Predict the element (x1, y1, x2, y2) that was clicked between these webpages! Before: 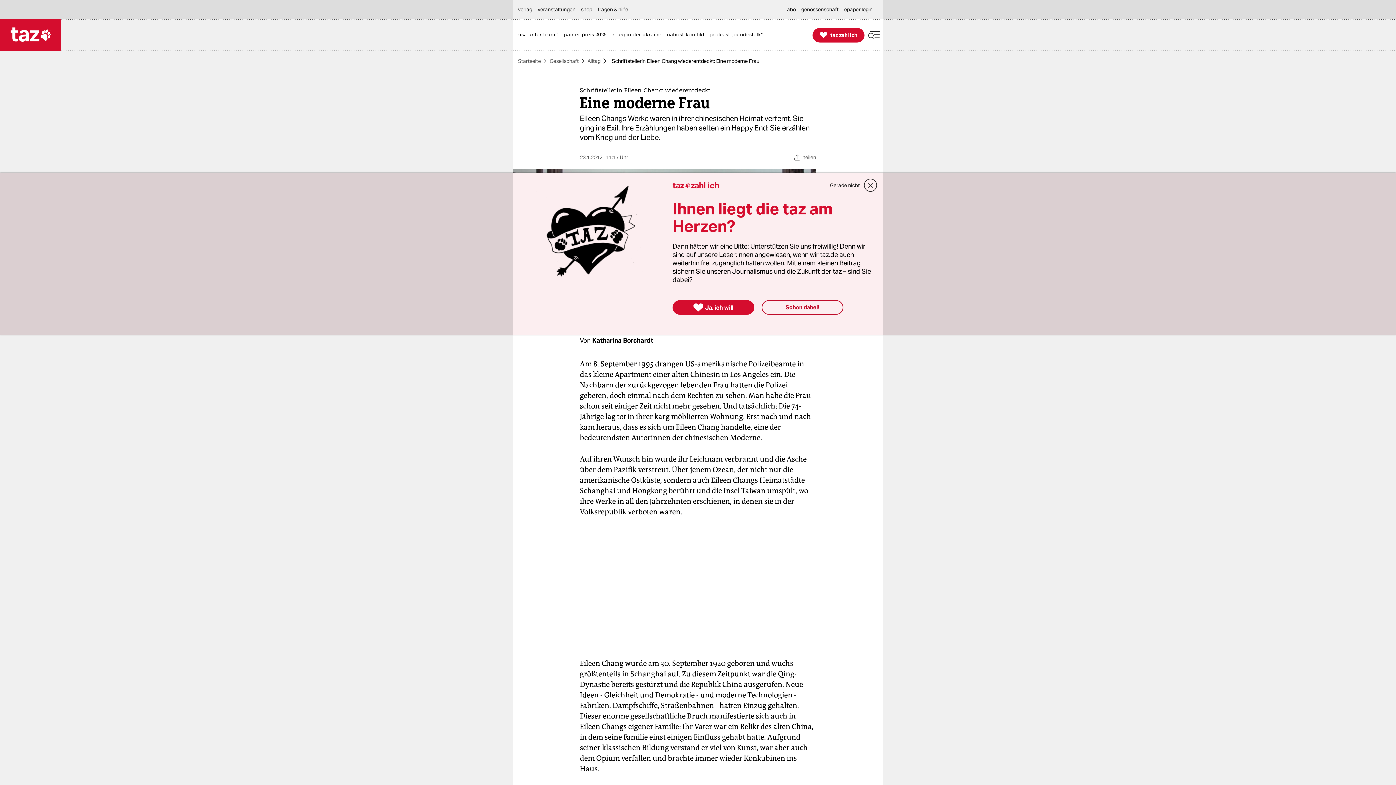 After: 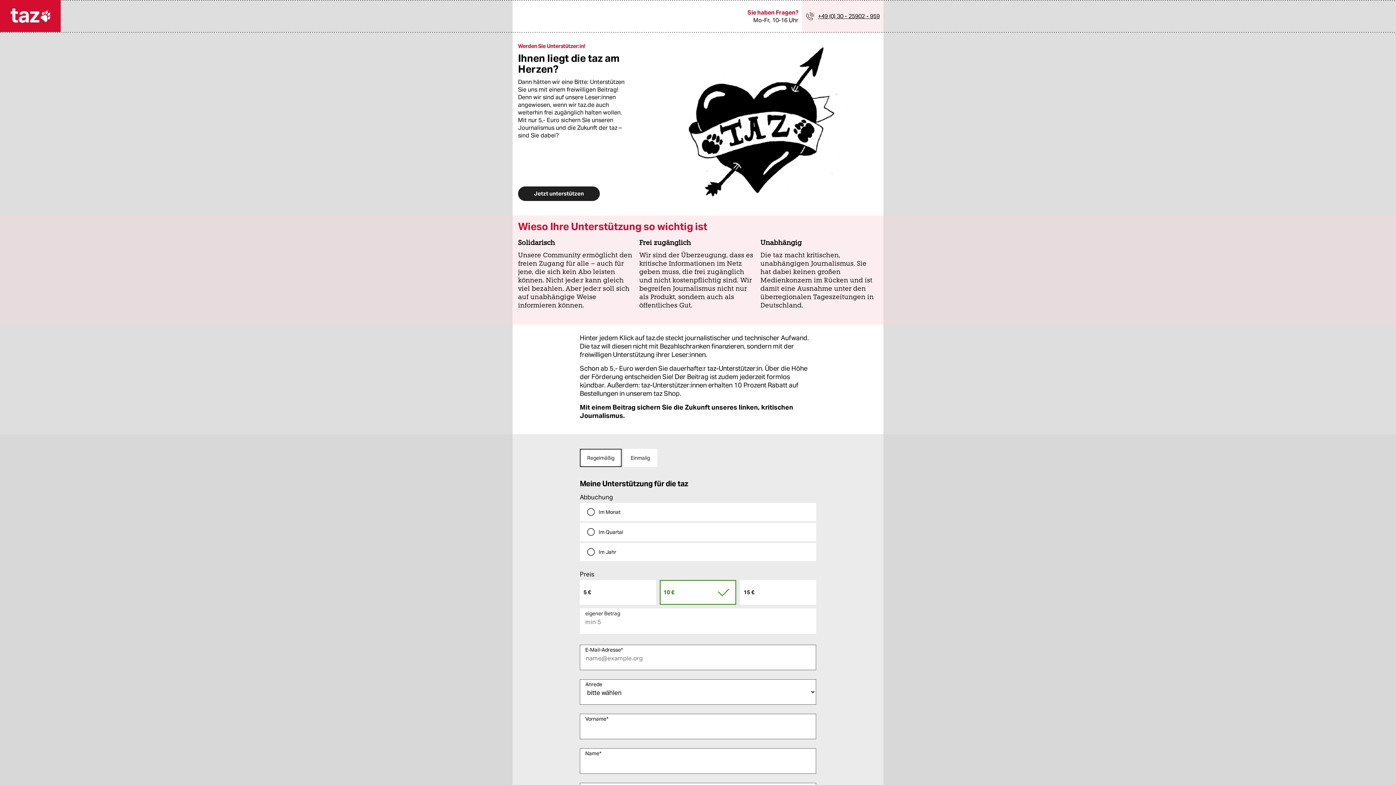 Action: bbox: (812, 27, 864, 42) label: 
taz zahl ich